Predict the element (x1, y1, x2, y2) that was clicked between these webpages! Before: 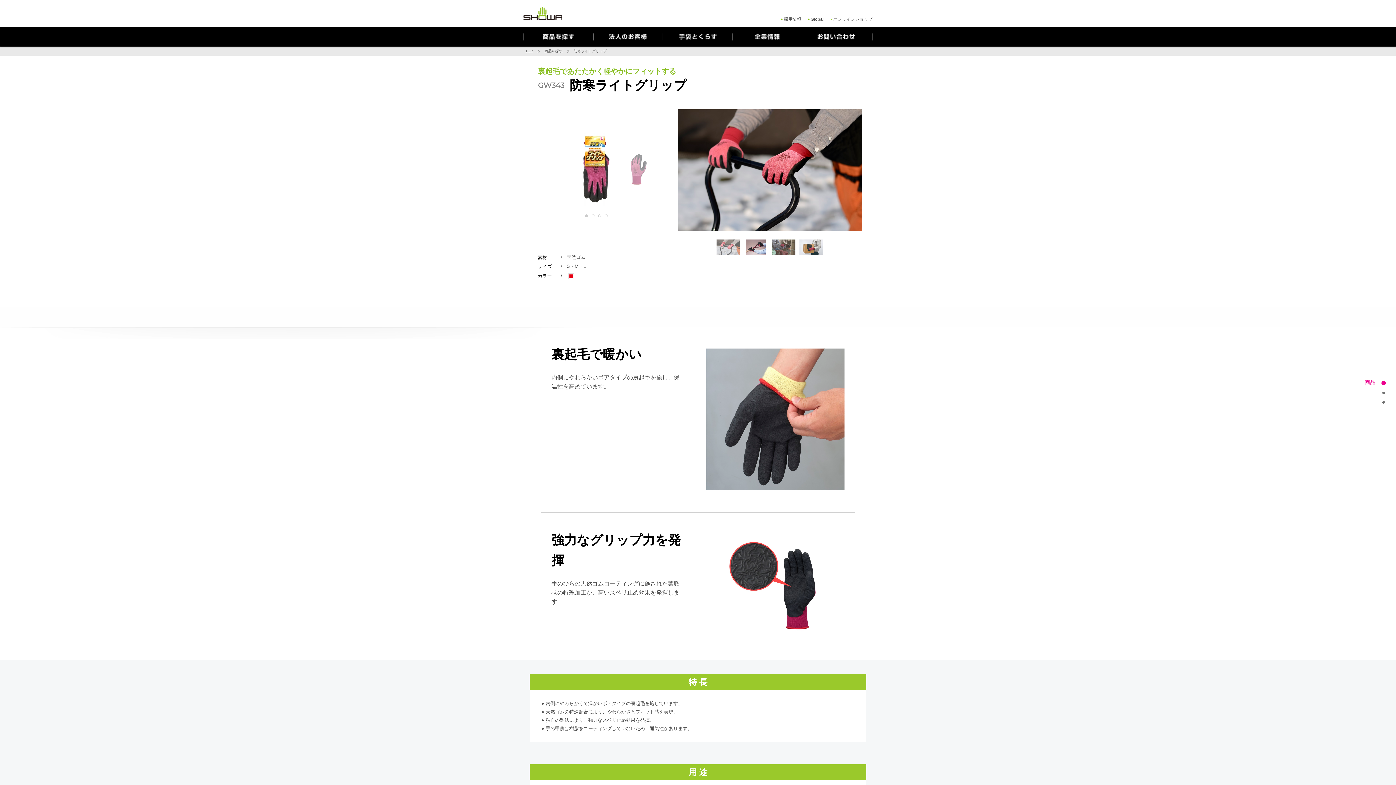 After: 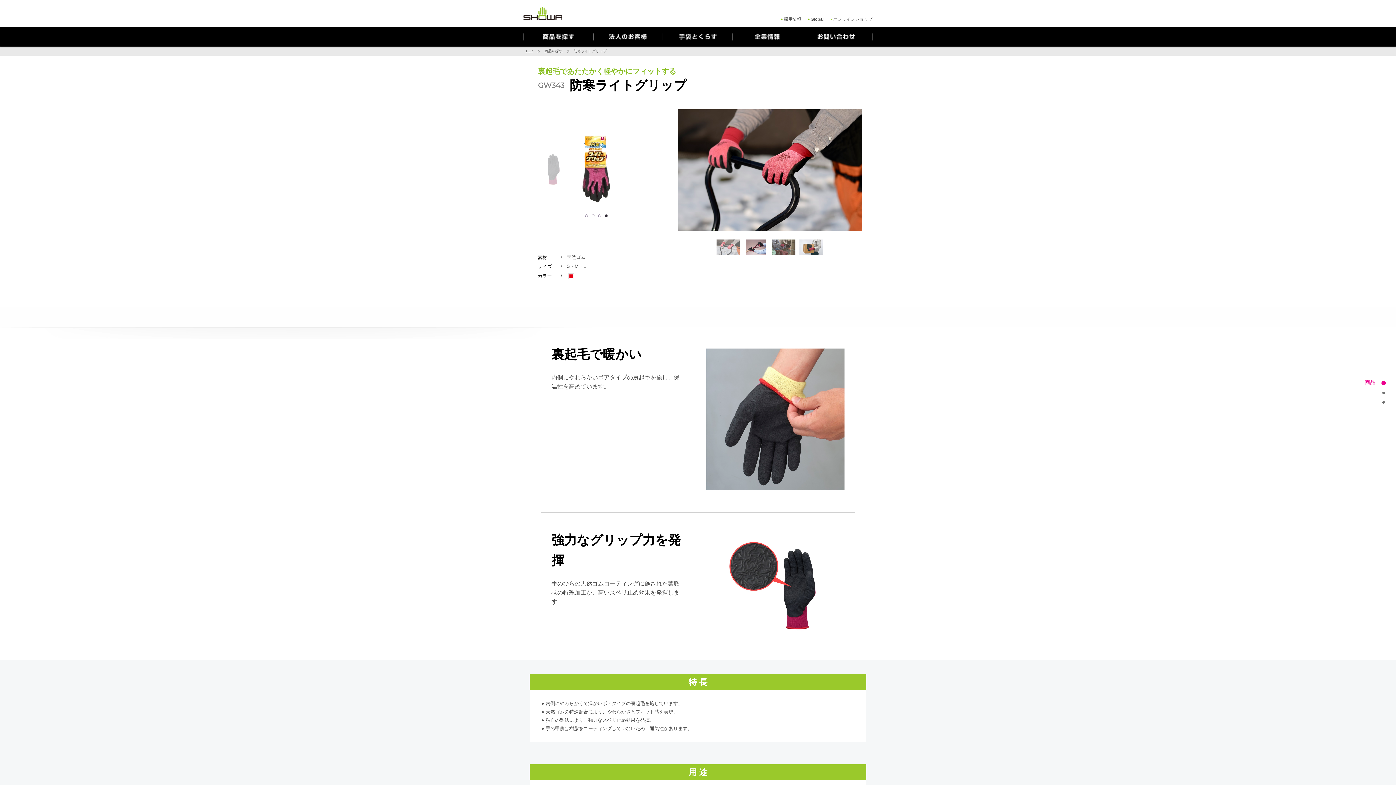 Action: bbox: (604, 214, 607, 217) label: 4